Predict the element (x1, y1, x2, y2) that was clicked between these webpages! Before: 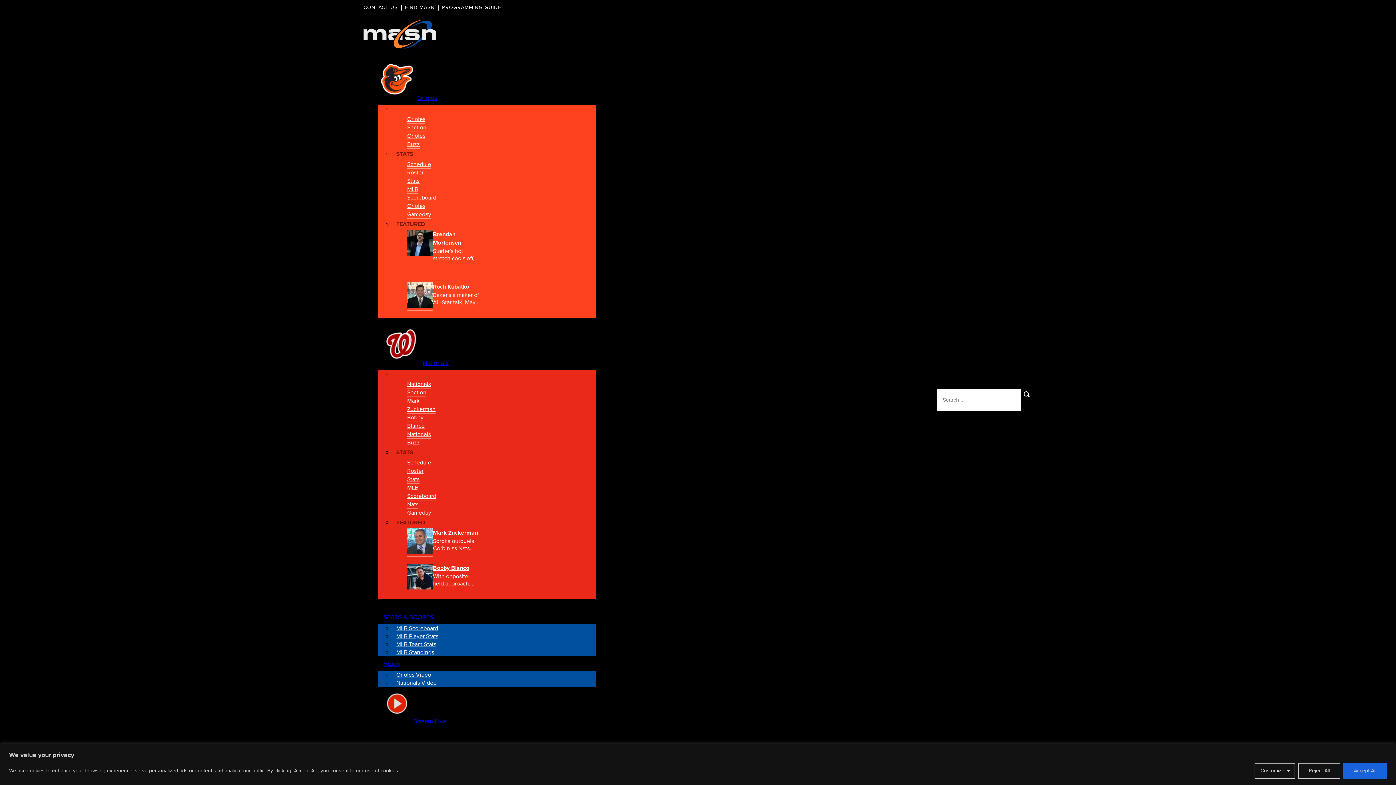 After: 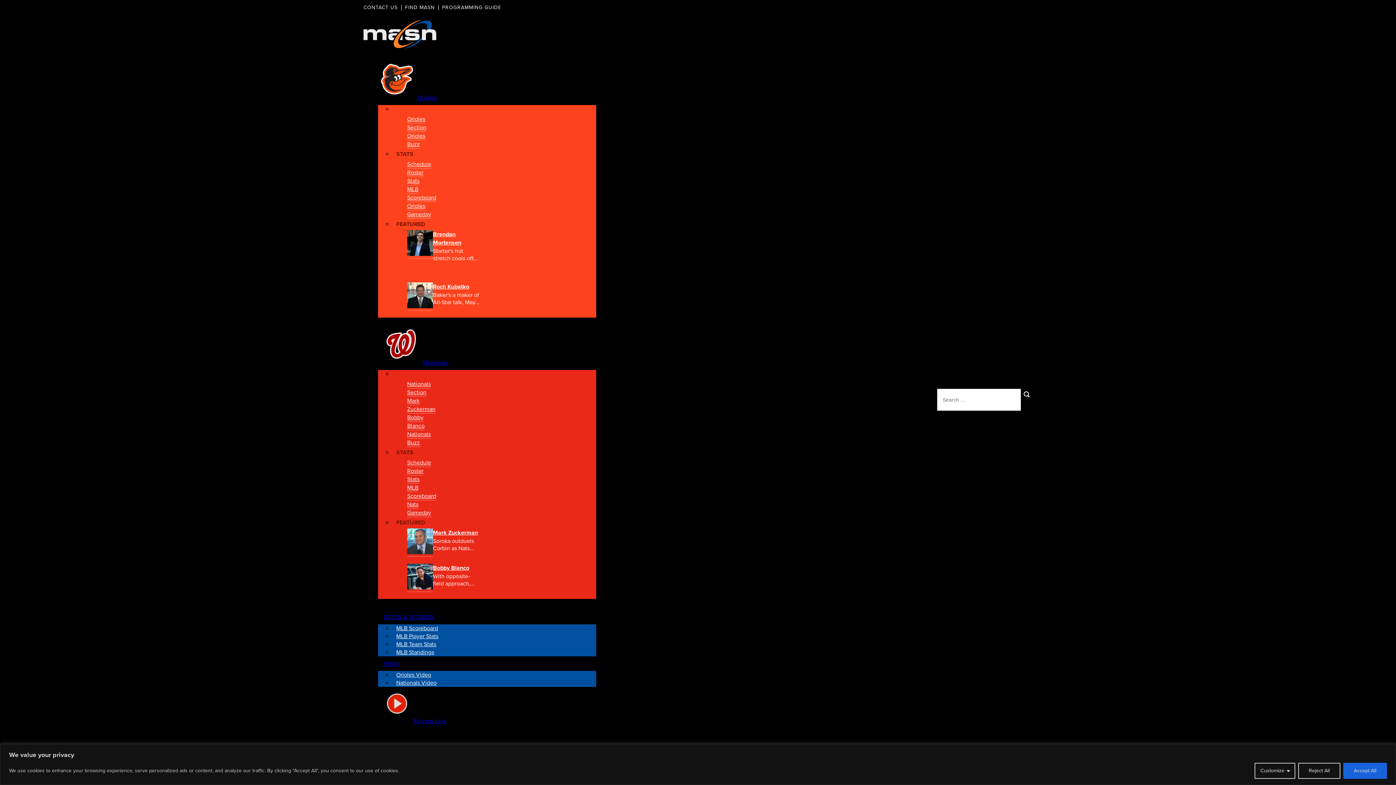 Action: label: Orioles bbox: (378, 93, 442, 102)